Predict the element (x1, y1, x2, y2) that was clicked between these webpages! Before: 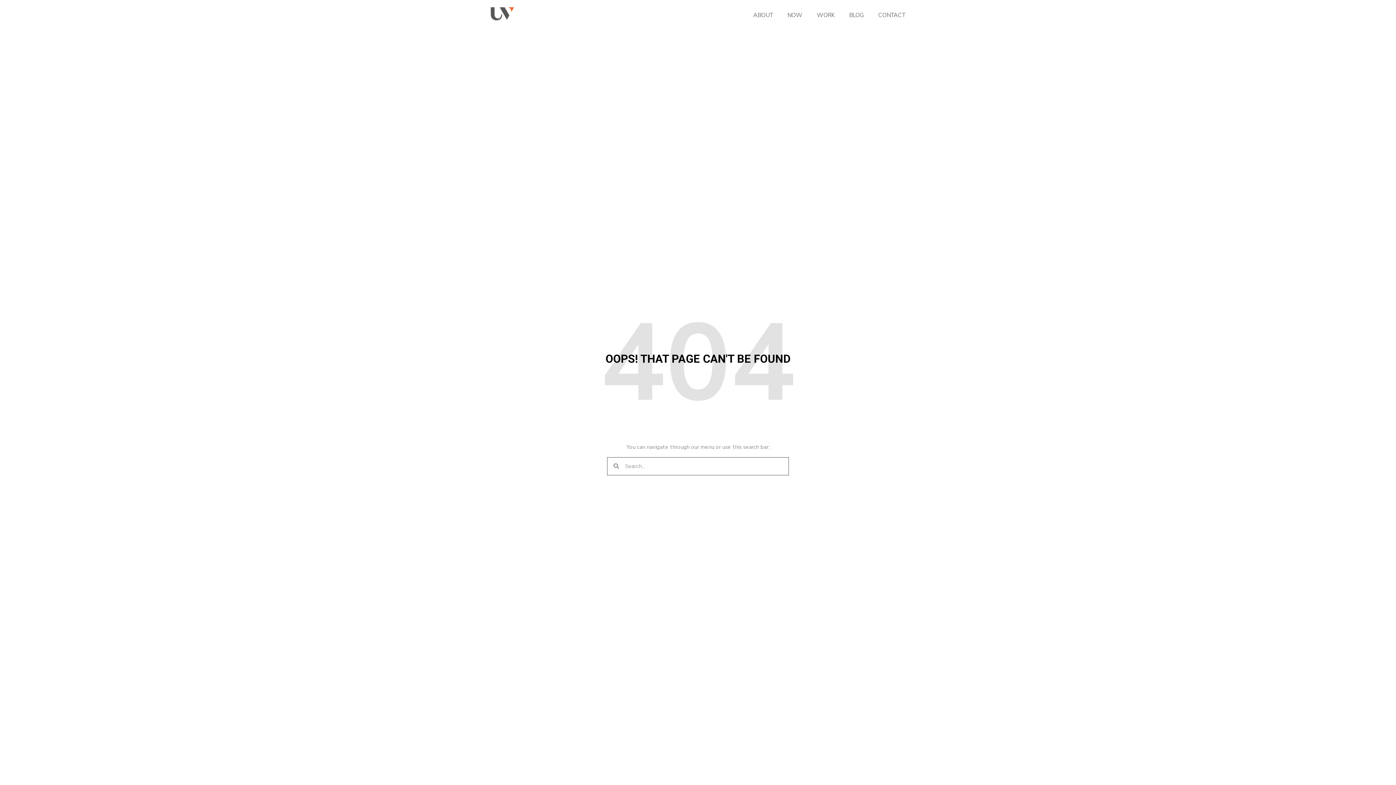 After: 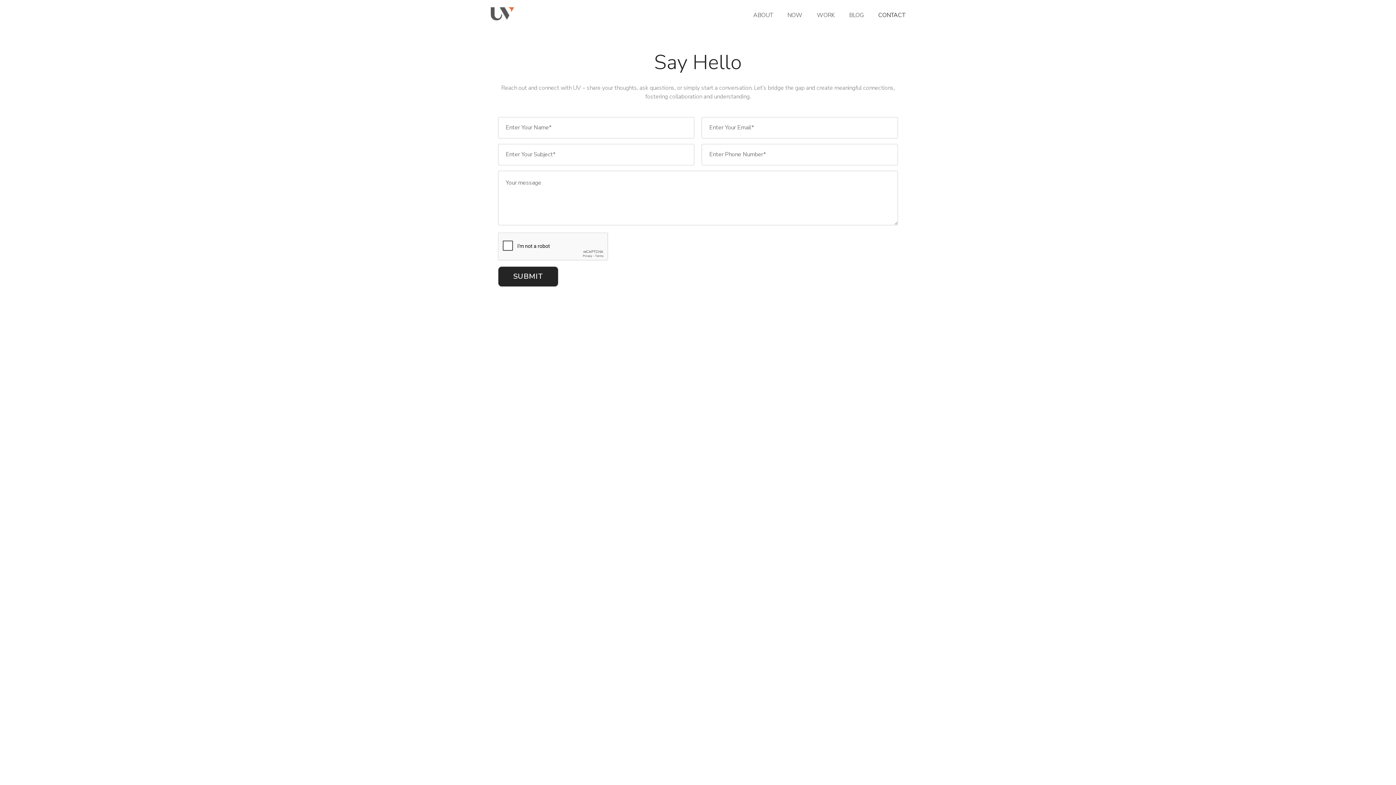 Action: label: CONTACT bbox: (871, 12, 905, 18)